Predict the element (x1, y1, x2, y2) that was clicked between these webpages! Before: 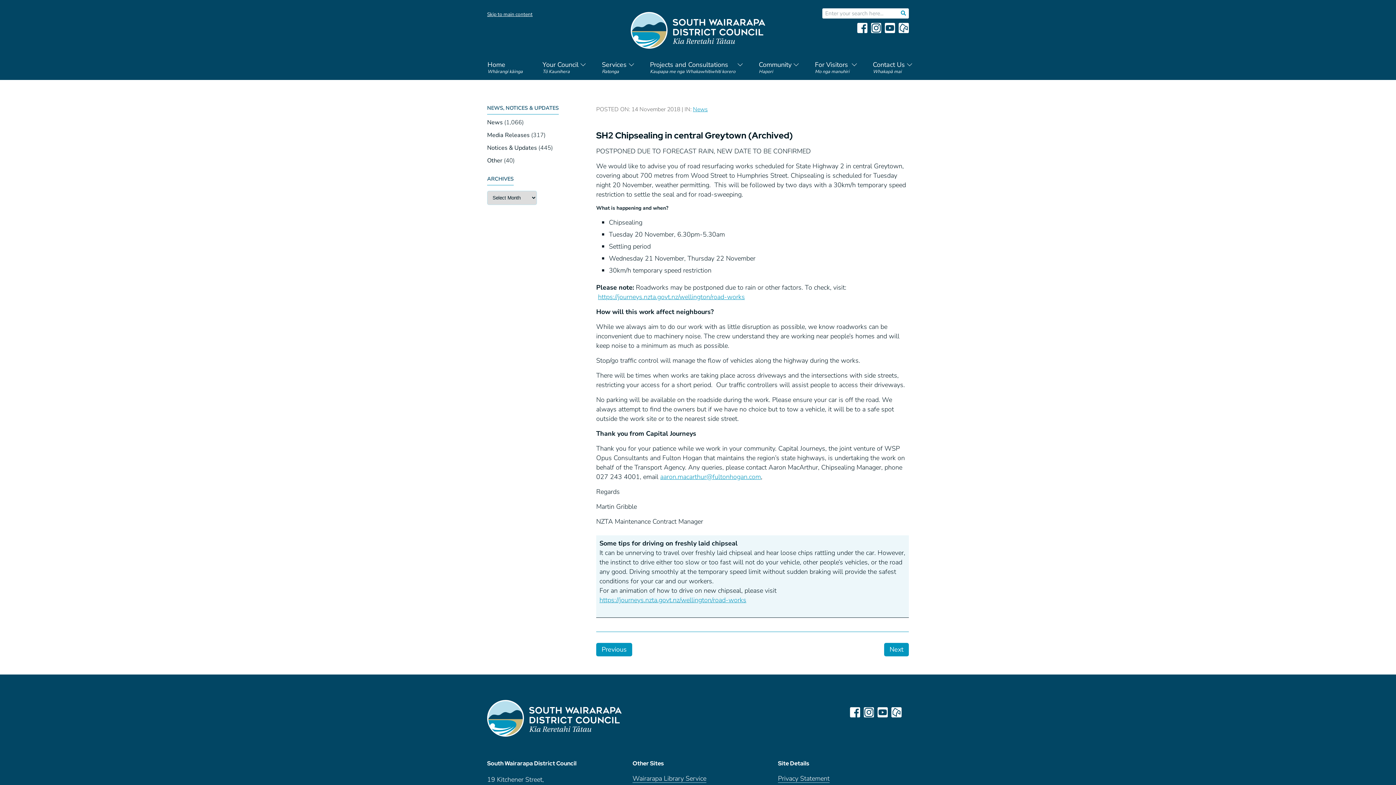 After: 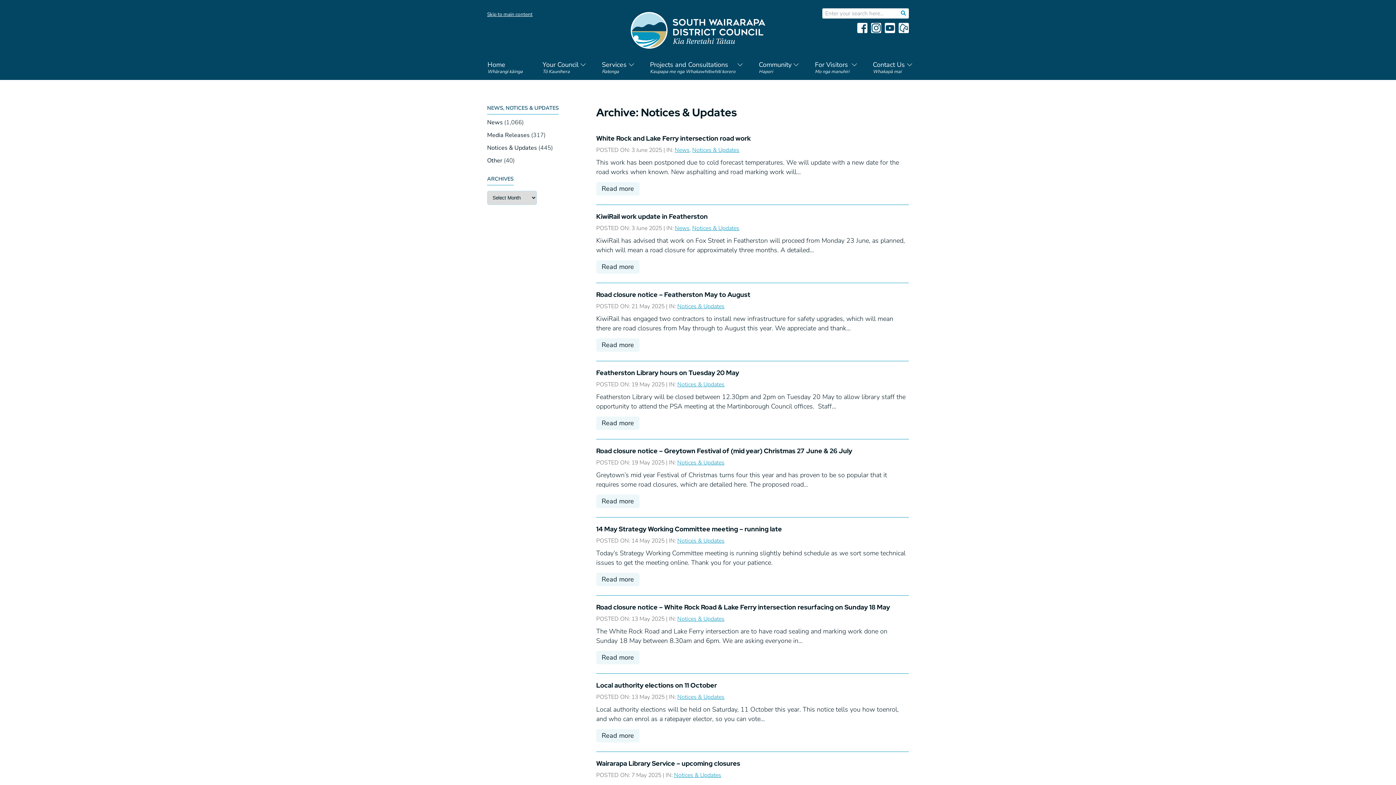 Action: bbox: (487, 143, 537, 152) label: Notices & Updates